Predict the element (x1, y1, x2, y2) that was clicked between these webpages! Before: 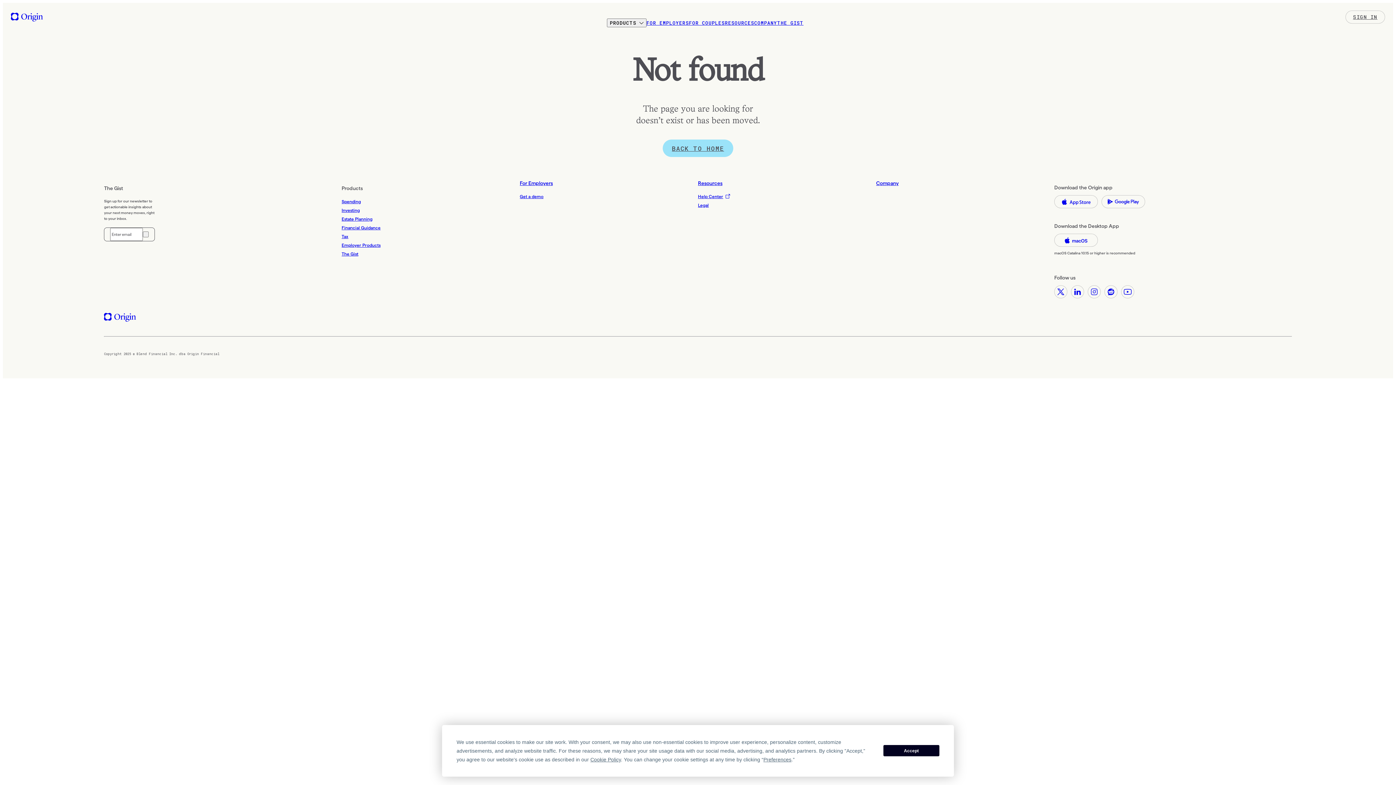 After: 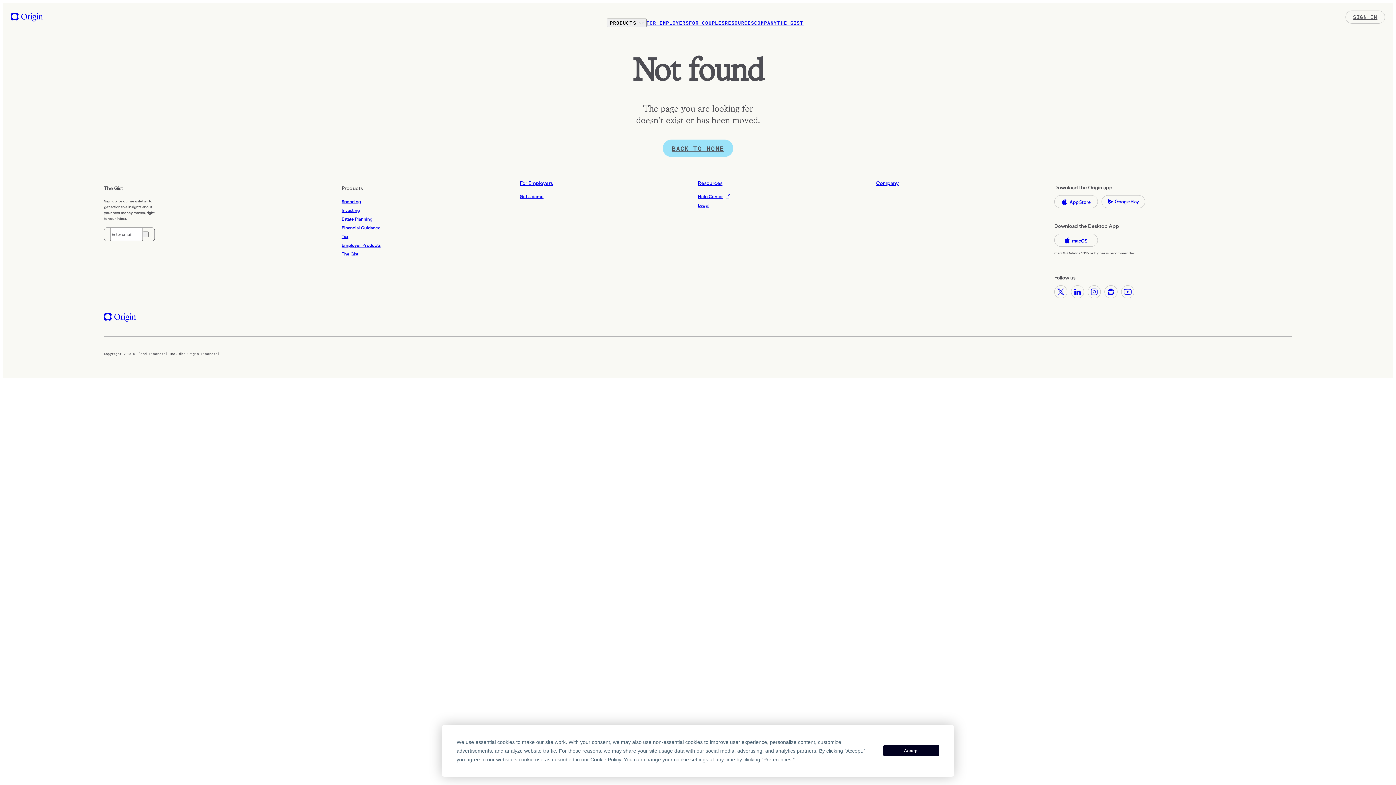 Action: label: Download Origin on the Play Store (opens in new window) bbox: (1101, 195, 1145, 208)